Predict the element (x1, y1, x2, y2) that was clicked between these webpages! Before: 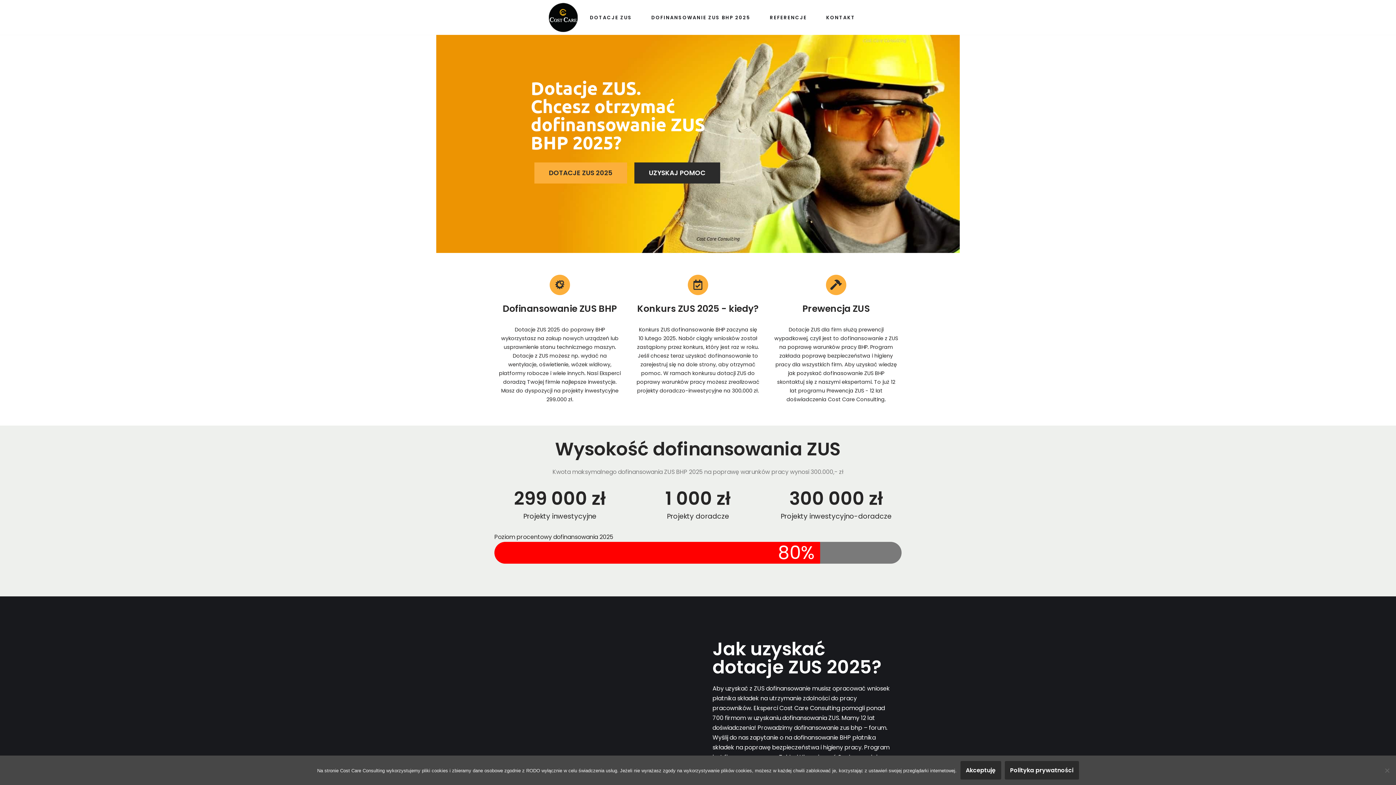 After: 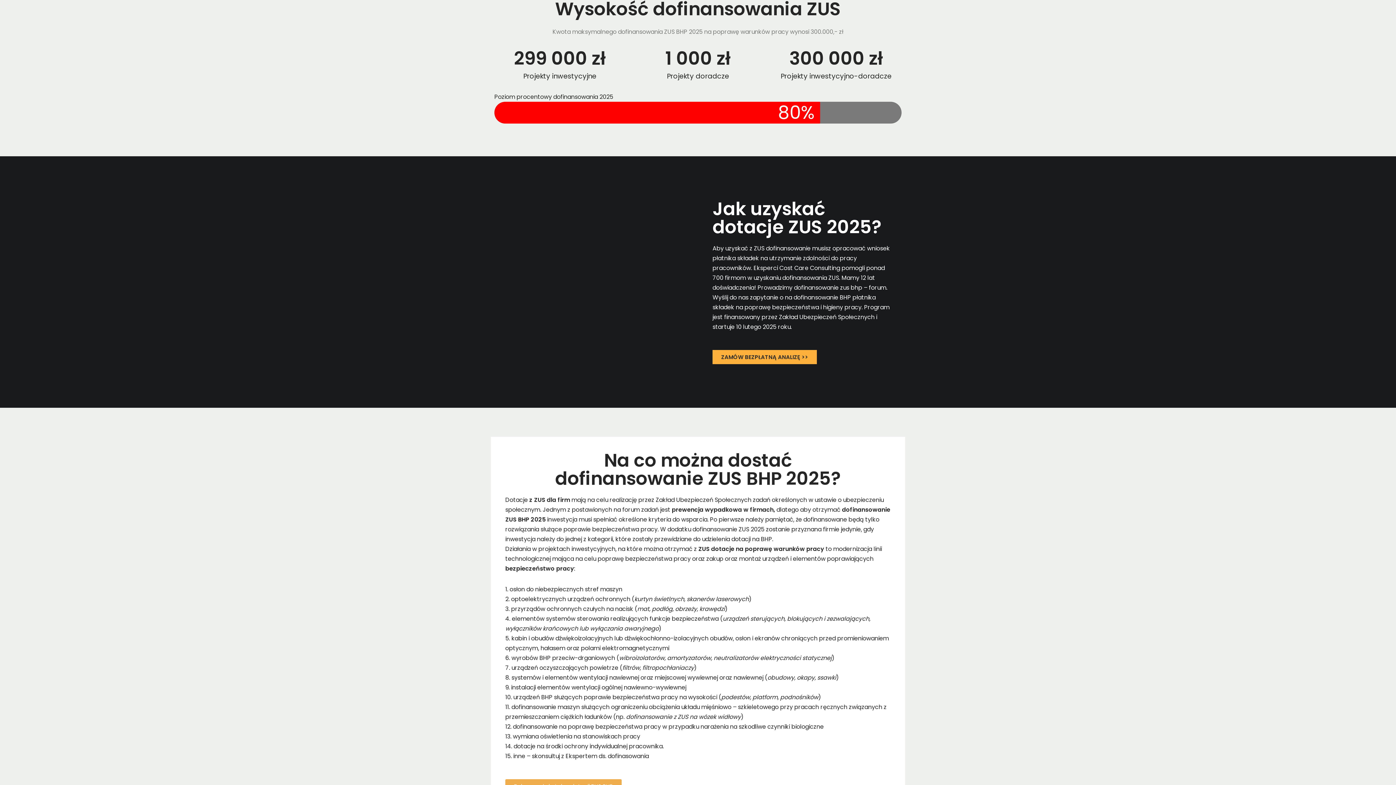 Action: label: DOFINANSOWANIE ZUS BHP 2025 bbox: (651, 11, 750, 23)